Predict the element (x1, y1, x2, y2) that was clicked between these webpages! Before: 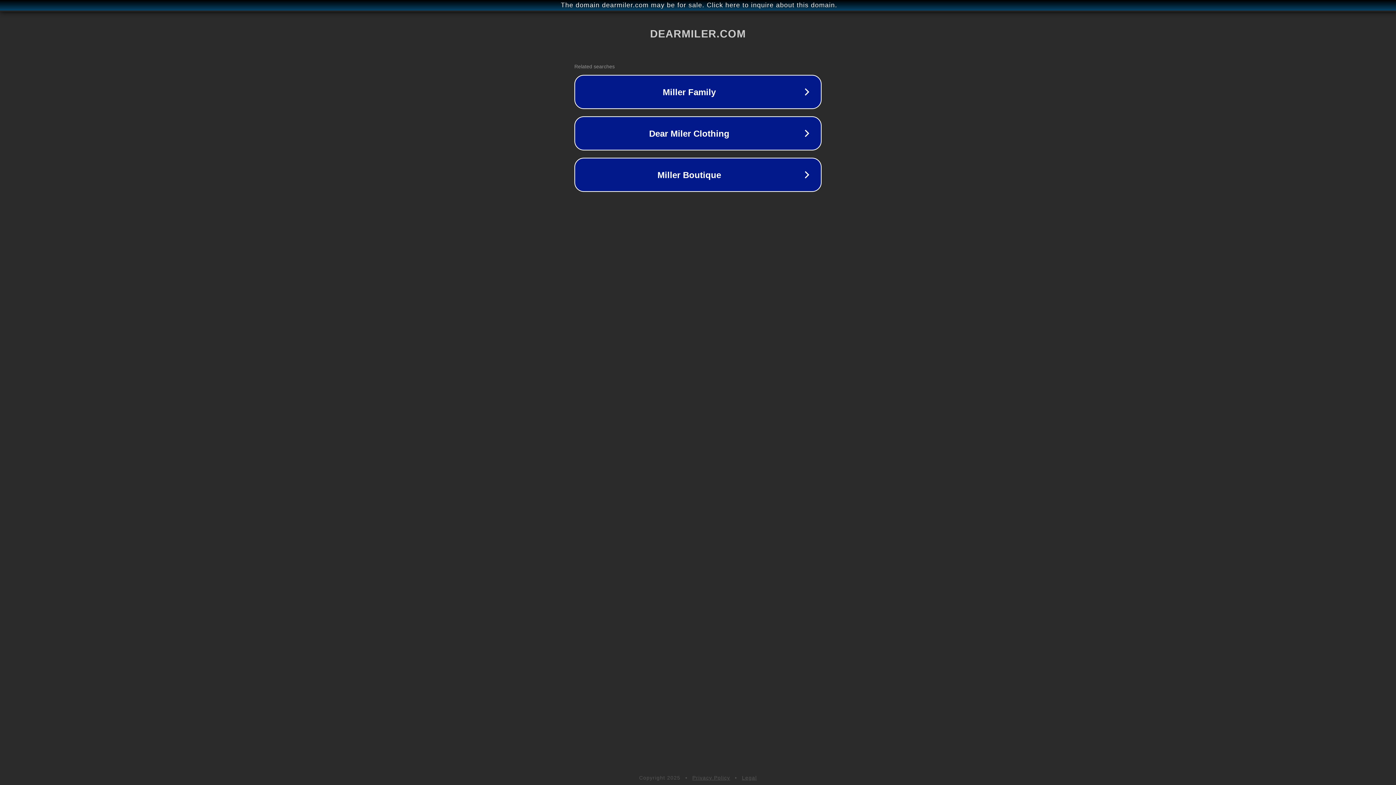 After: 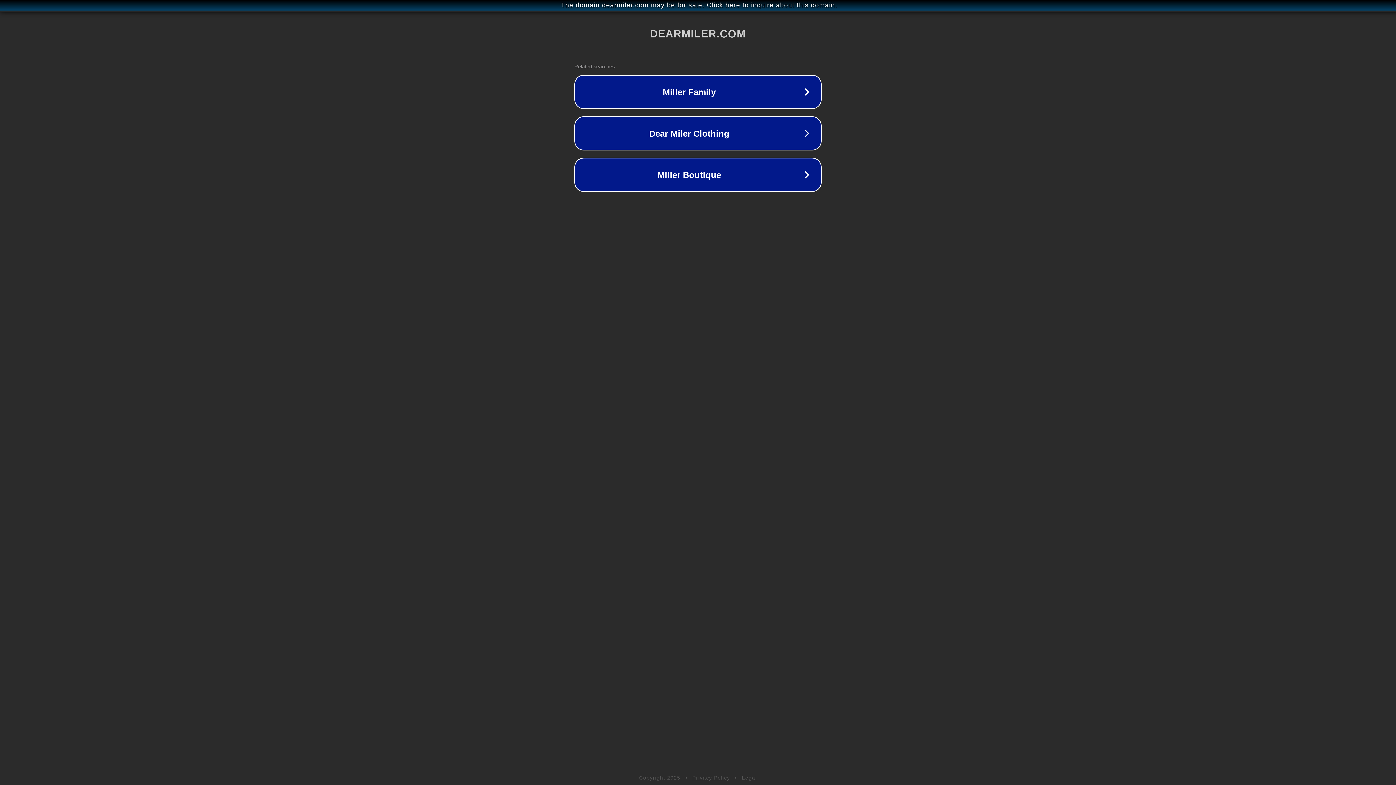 Action: bbox: (692, 775, 730, 781) label: Privacy Policy